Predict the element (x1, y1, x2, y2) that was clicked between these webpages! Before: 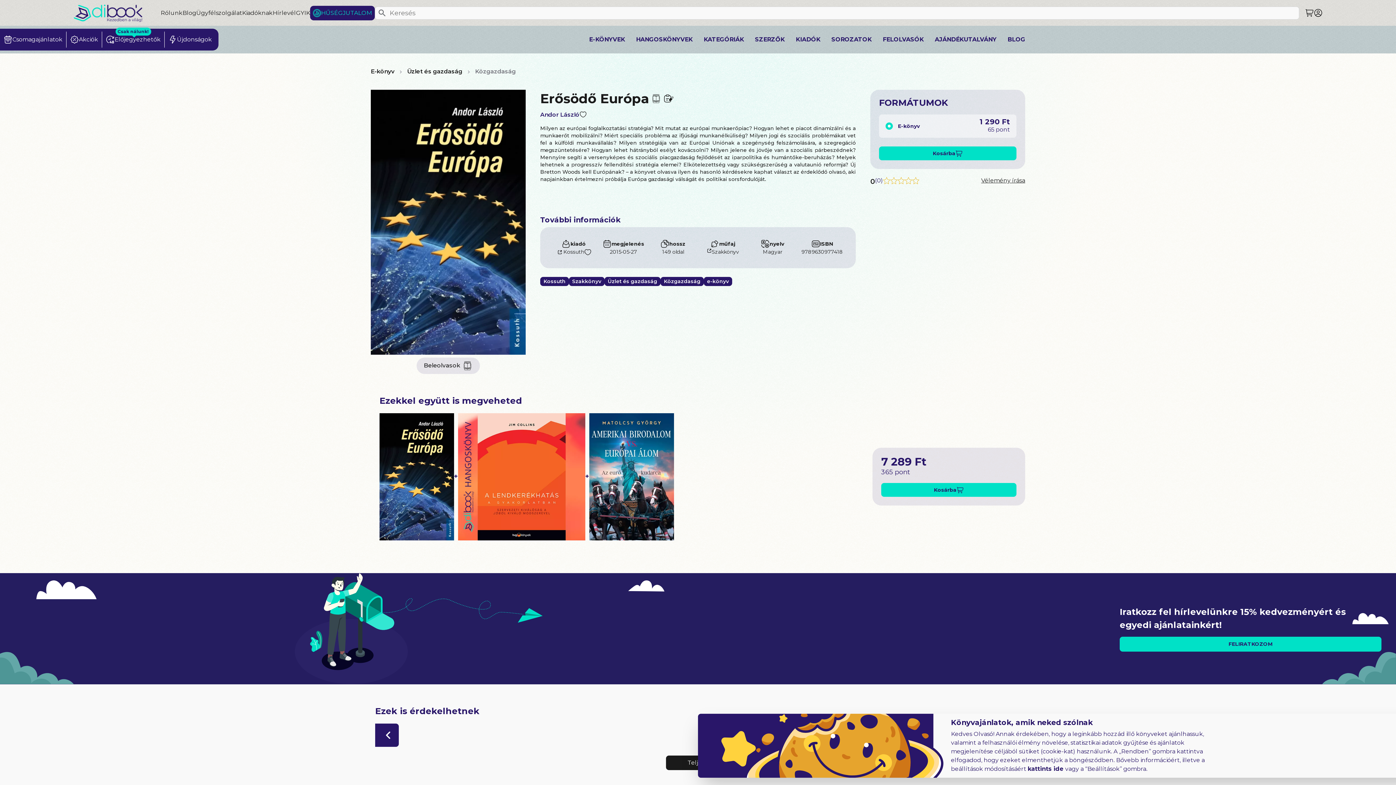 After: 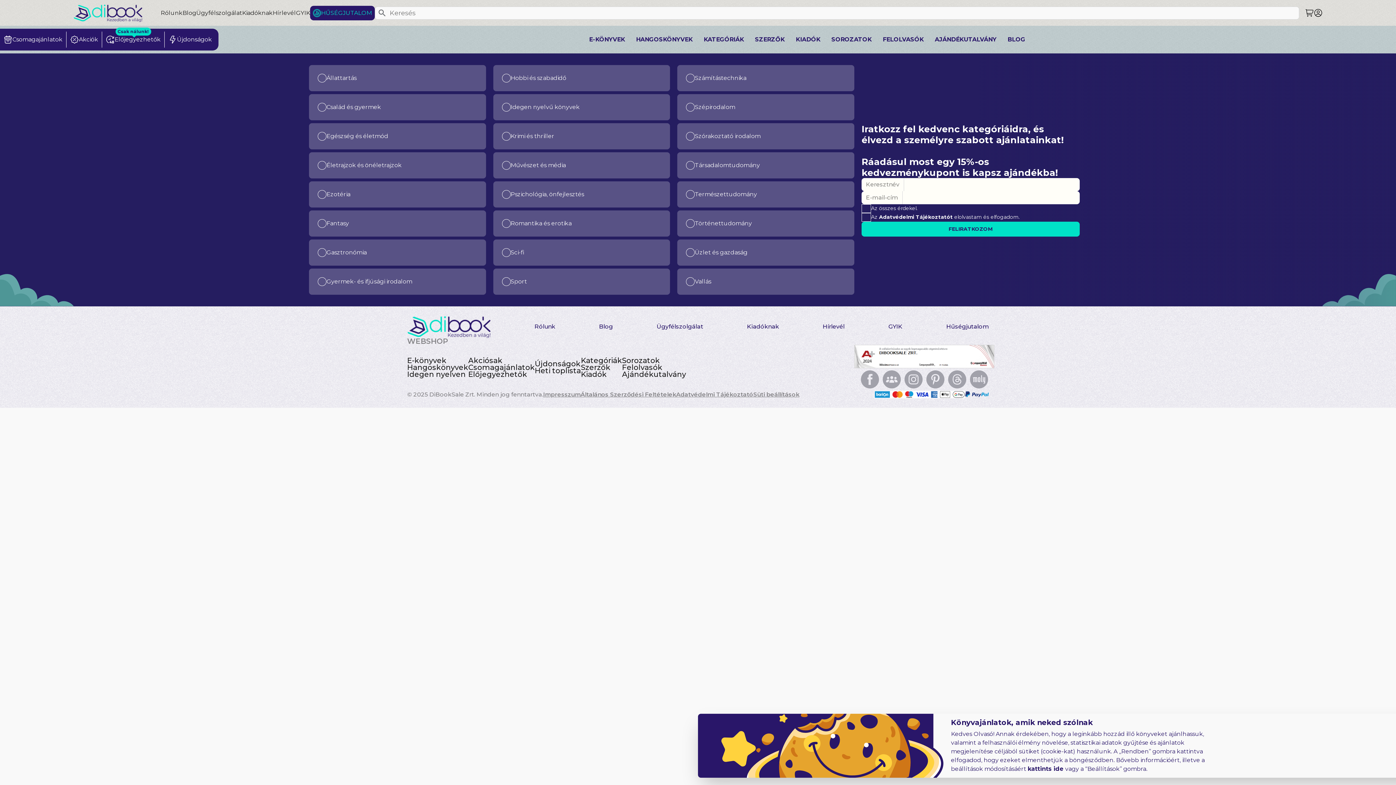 Action: bbox: (272, 9, 296, 16) label: Hírlevél